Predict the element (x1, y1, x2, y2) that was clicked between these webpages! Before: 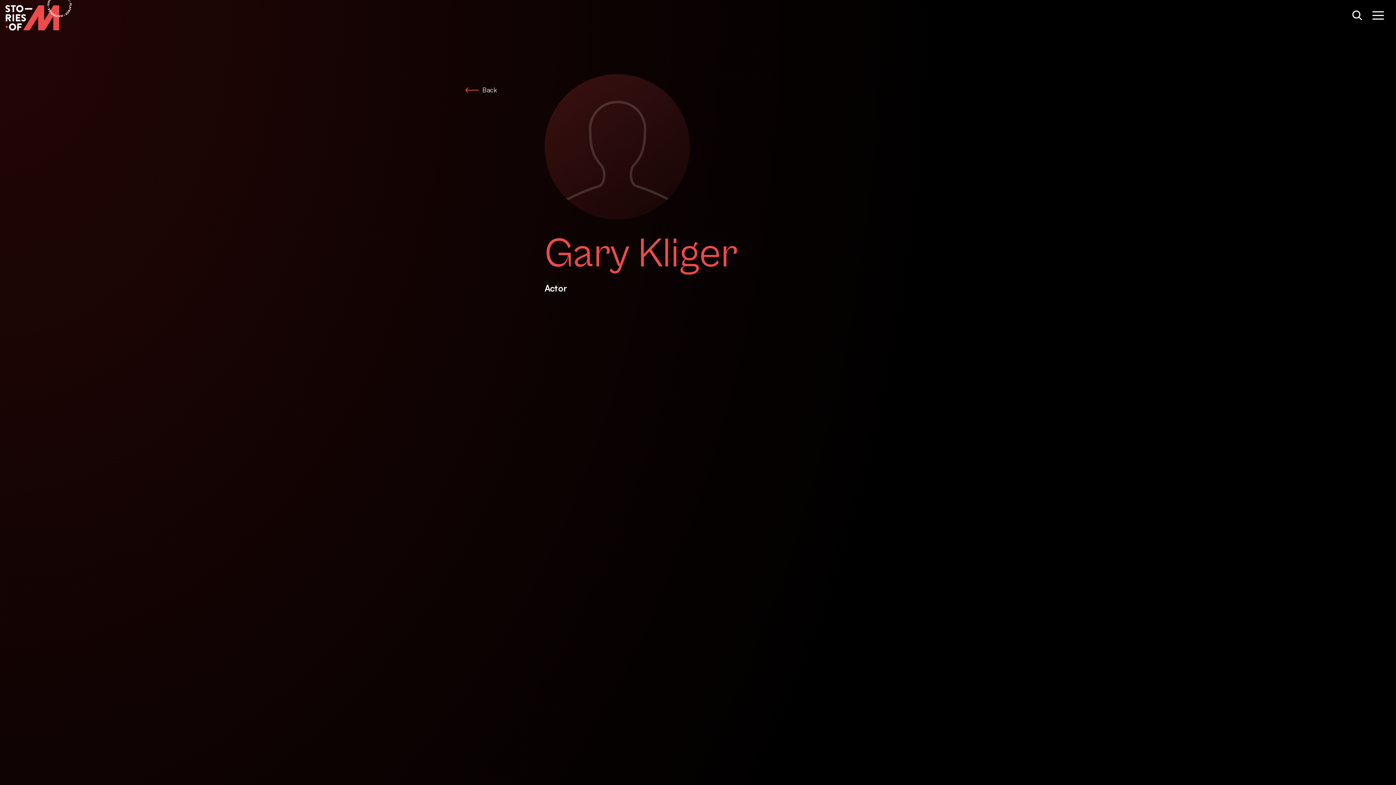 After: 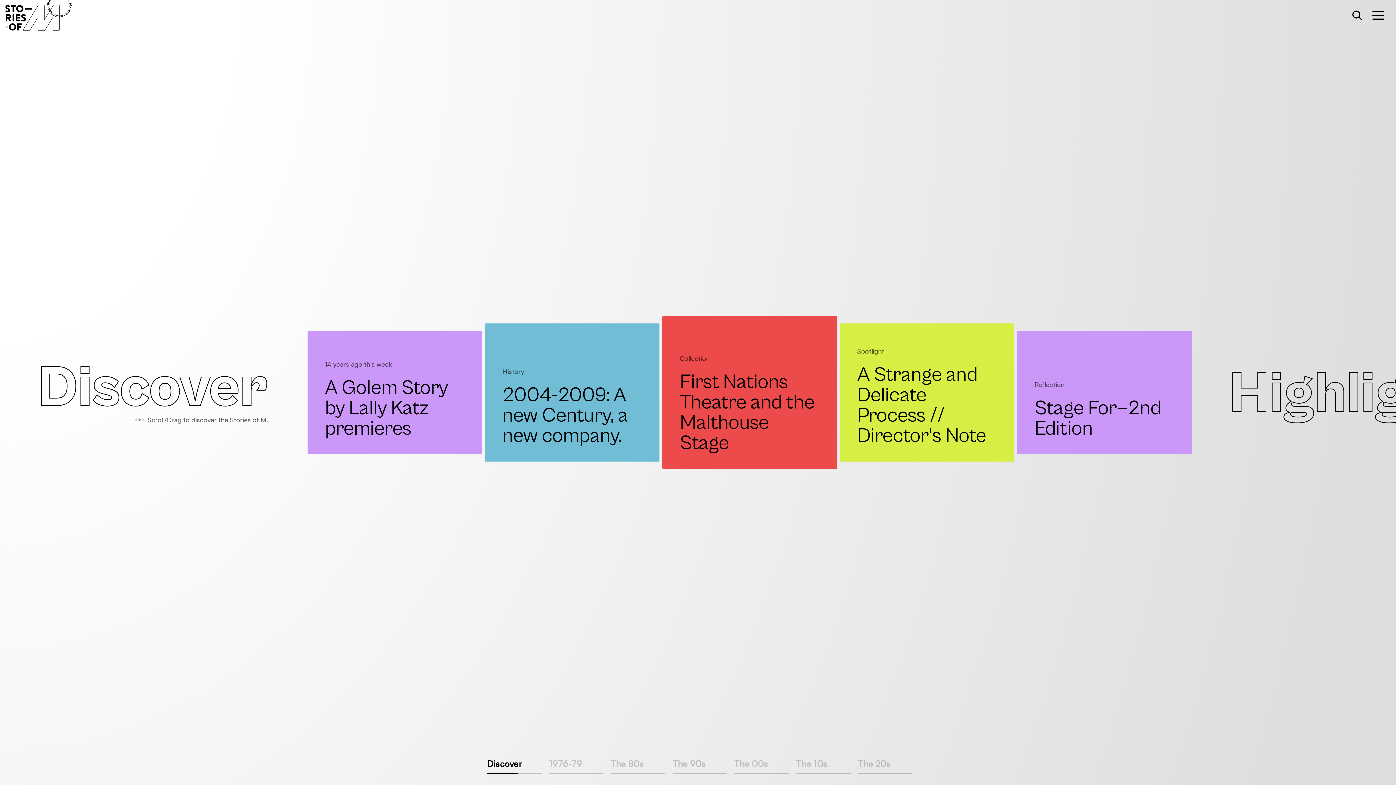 Action: bbox: (465, 85, 534, 94) label: Back